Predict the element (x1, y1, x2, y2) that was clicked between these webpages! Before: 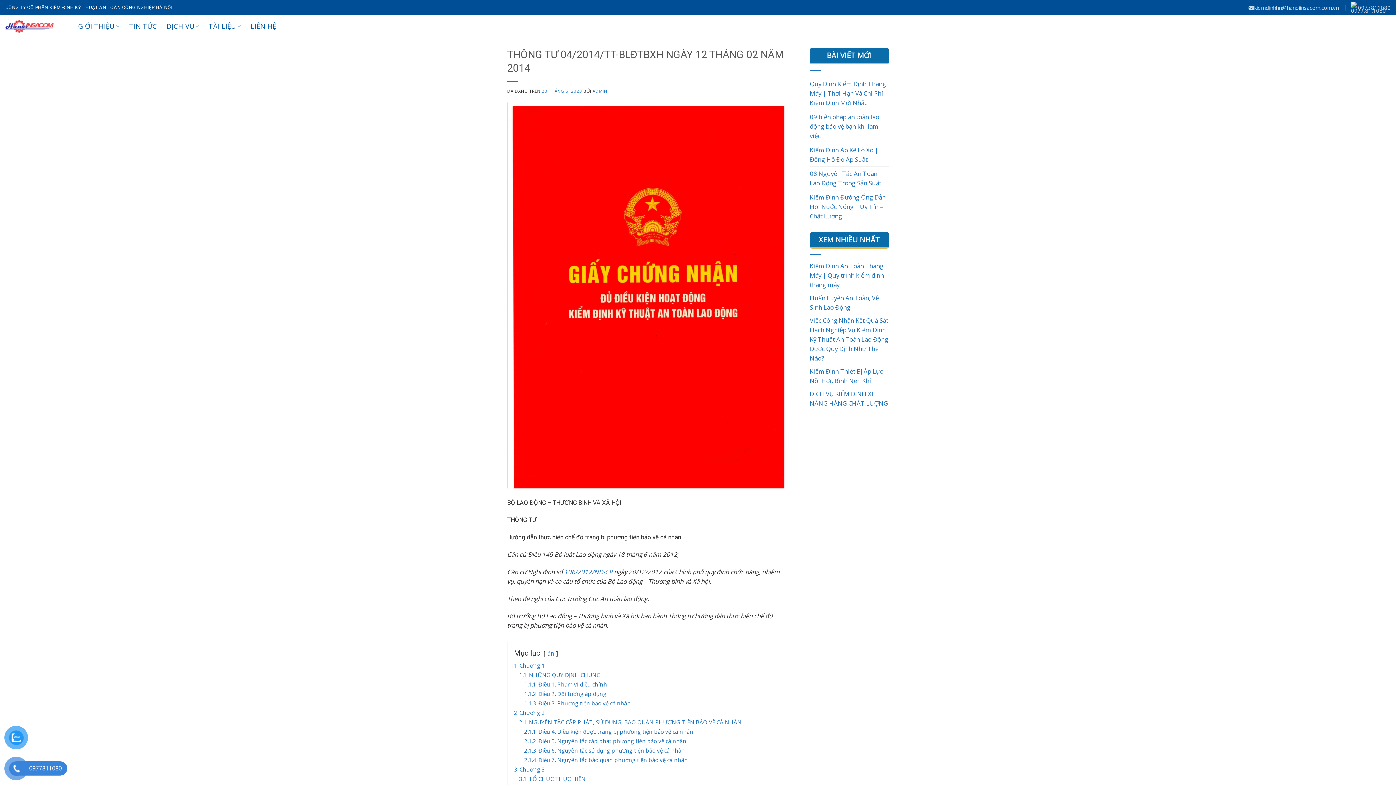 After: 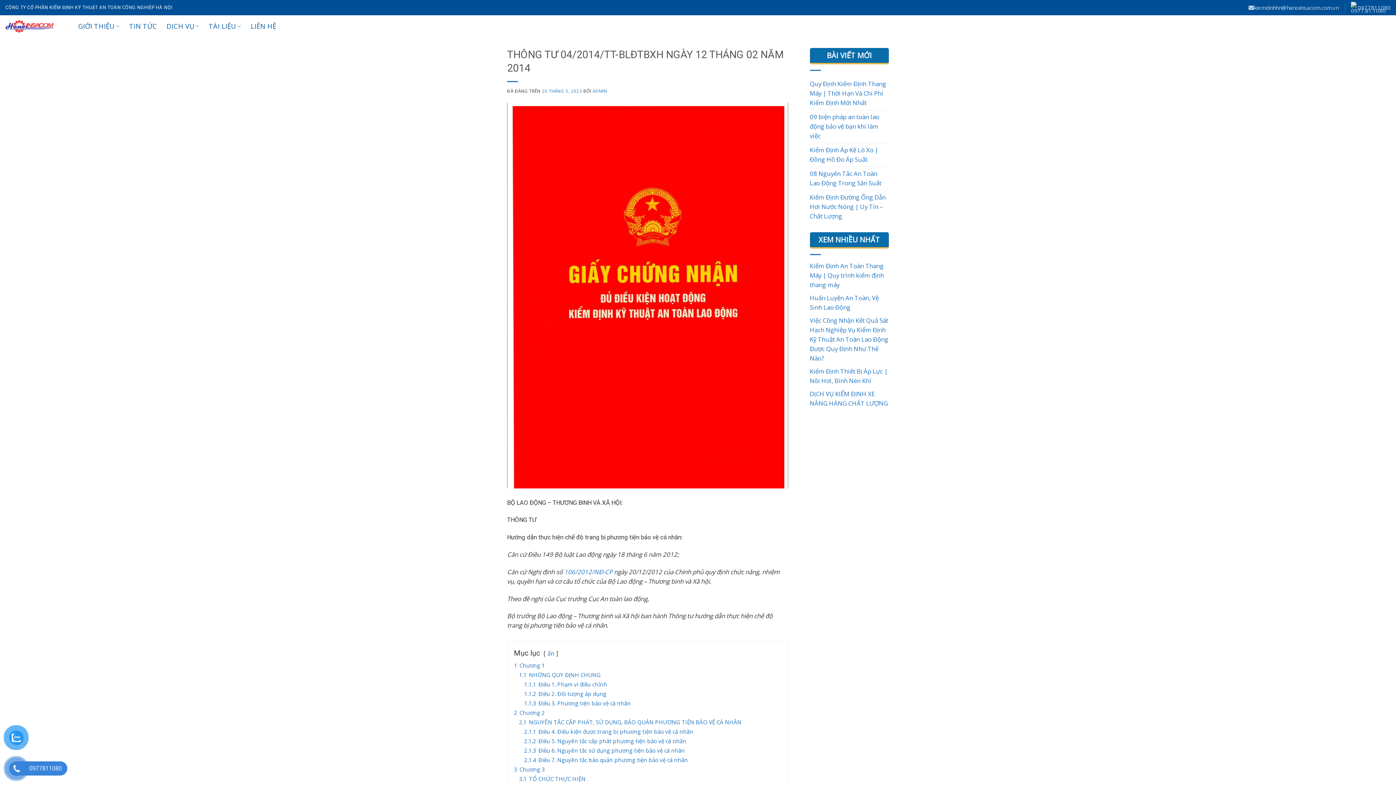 Action: bbox: (507, 290, 788, 299)